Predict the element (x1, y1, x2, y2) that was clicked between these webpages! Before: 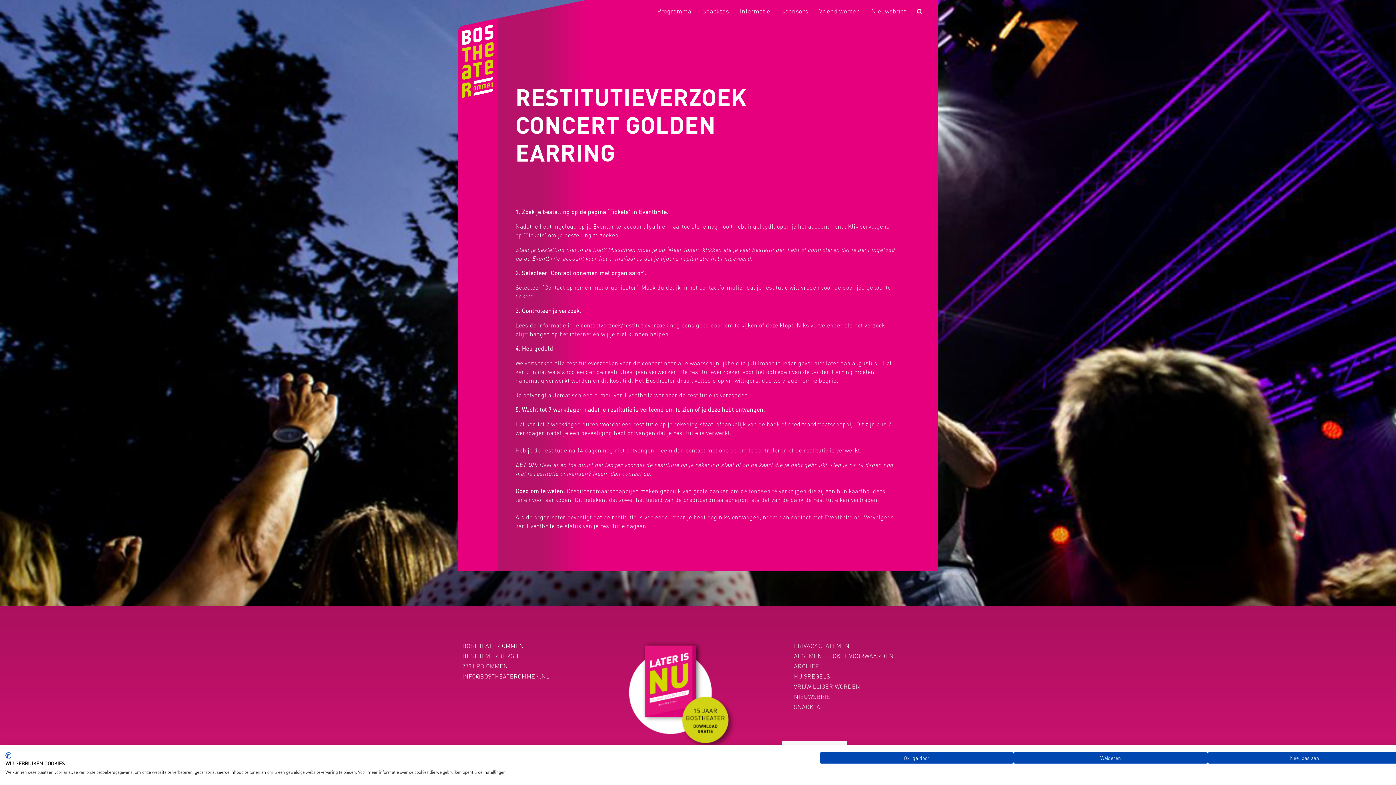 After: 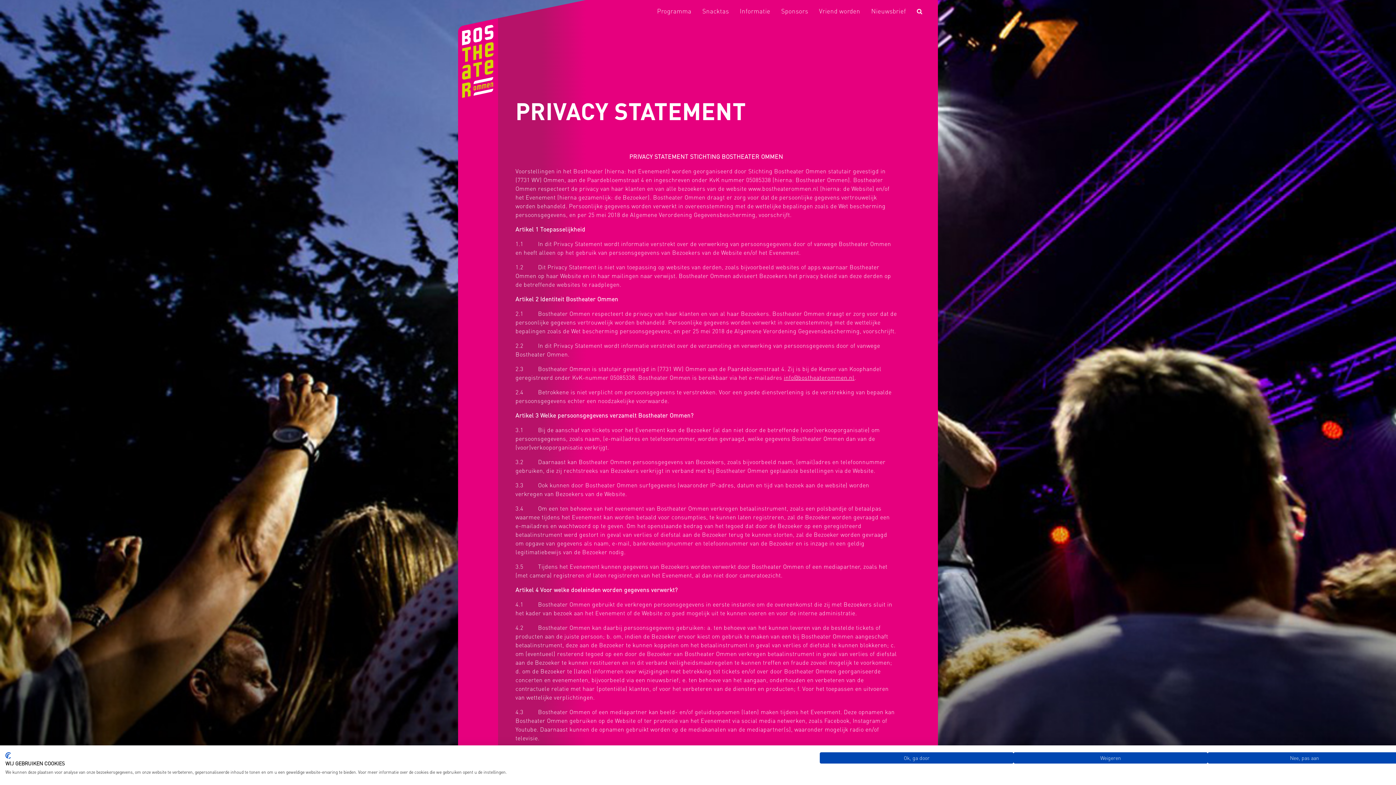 Action: bbox: (794, 642, 853, 649) label: PRIVACY STATEMENT